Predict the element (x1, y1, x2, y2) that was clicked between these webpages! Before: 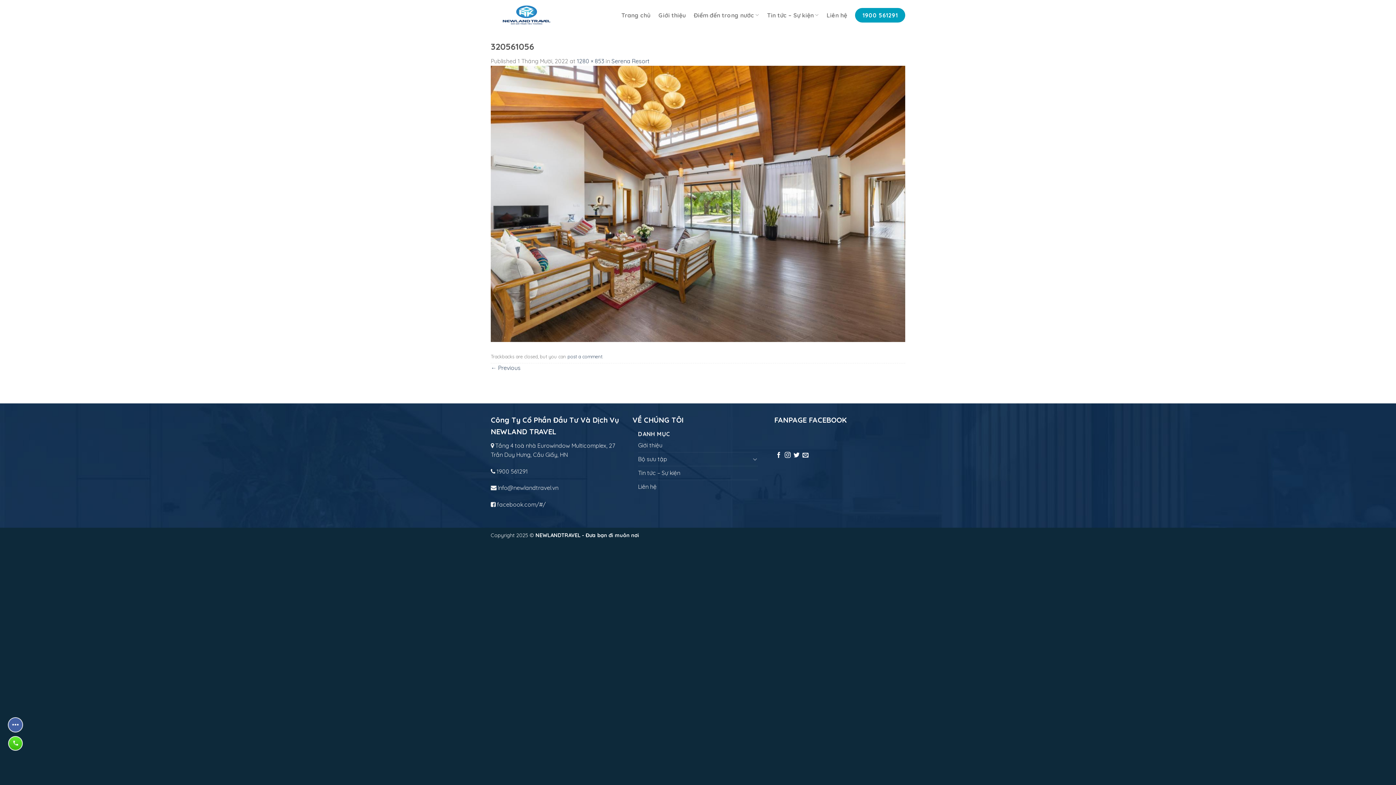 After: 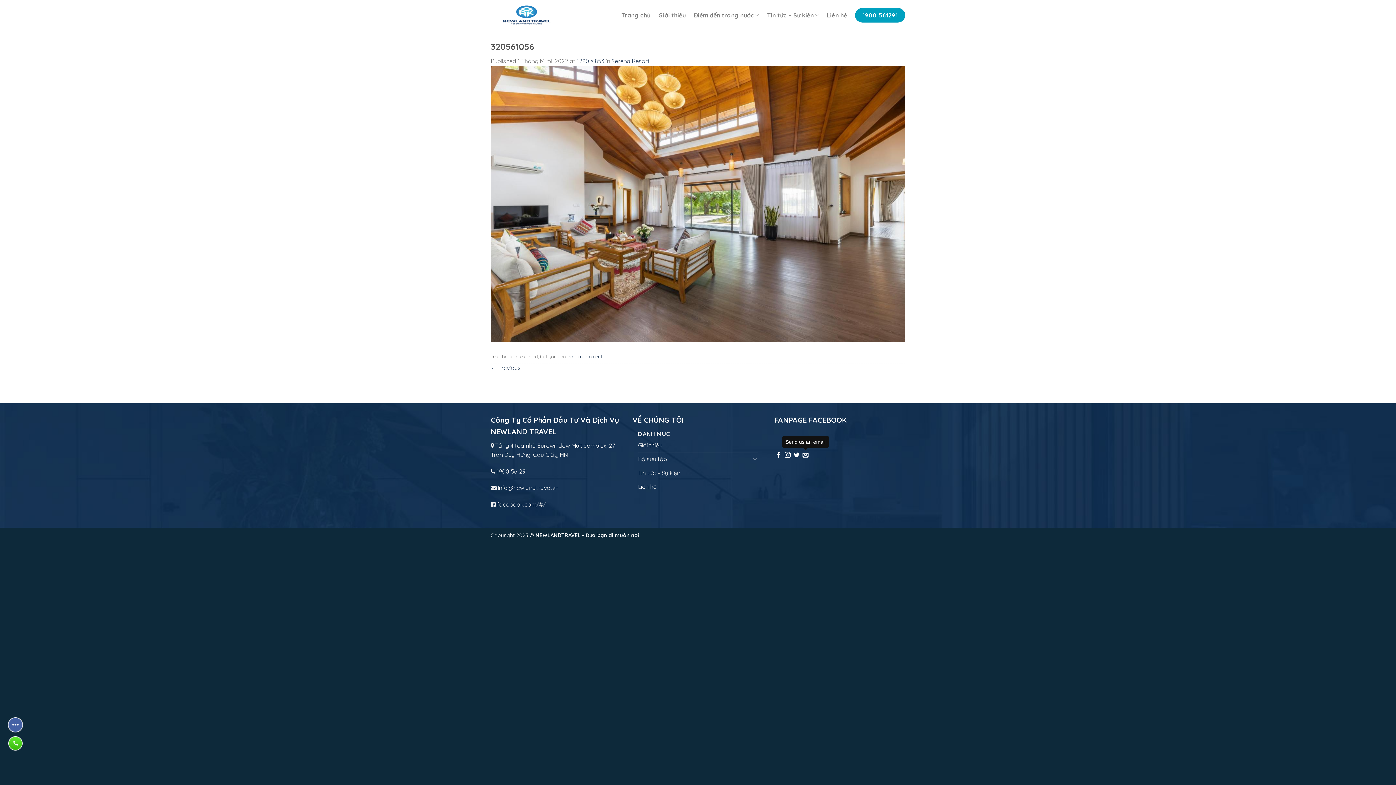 Action: bbox: (802, 452, 808, 458) label: Send us an email